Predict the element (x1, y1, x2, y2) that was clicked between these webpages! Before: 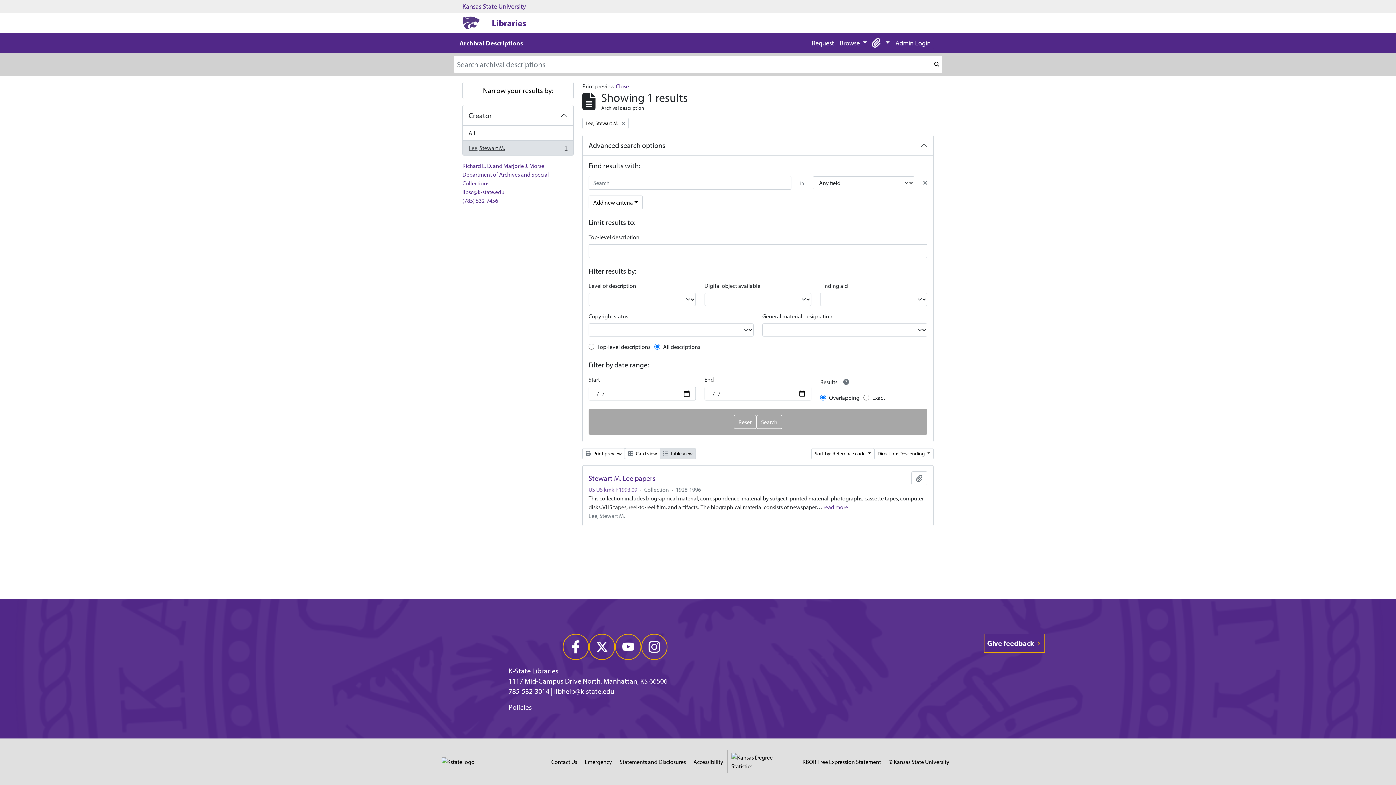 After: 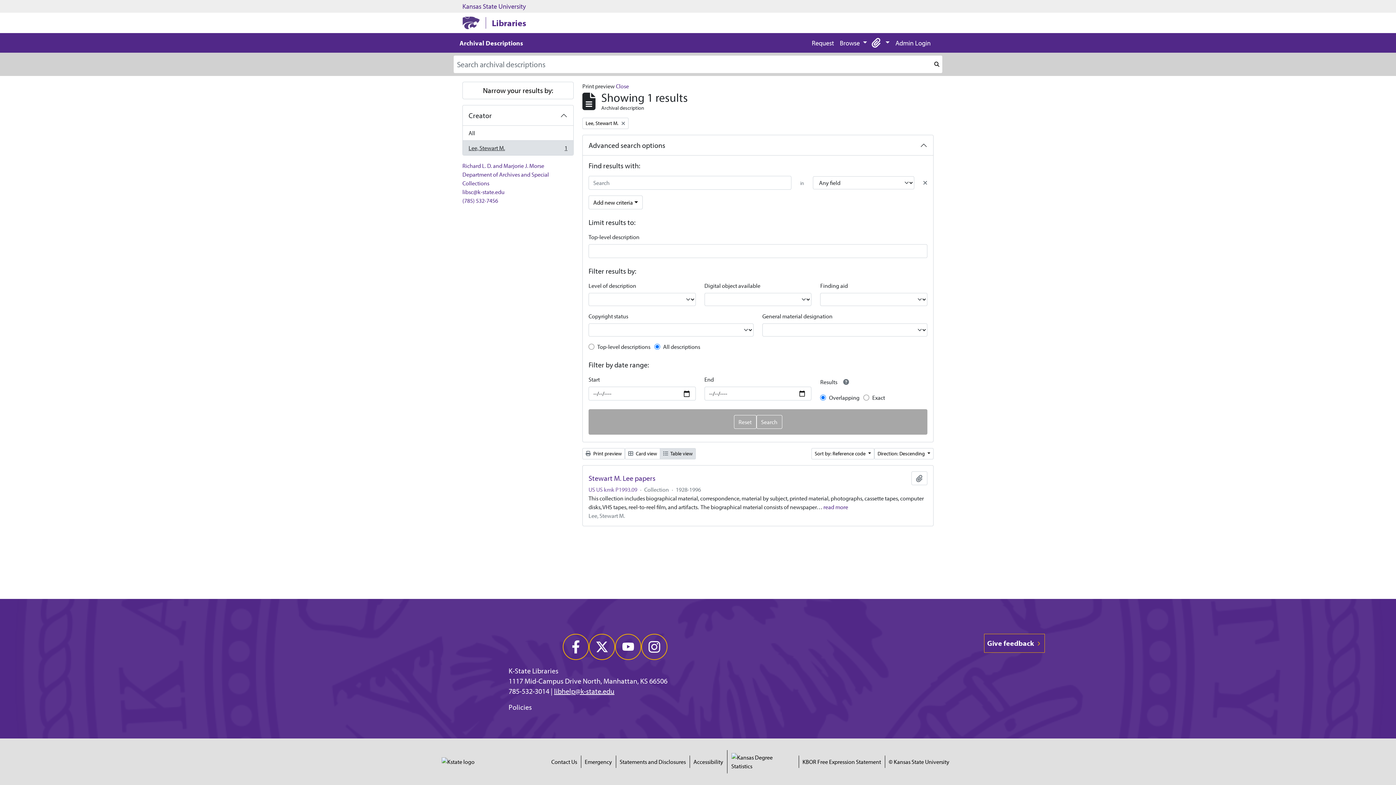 Action: label: libhelp@k-state.edu bbox: (554, 686, 614, 696)